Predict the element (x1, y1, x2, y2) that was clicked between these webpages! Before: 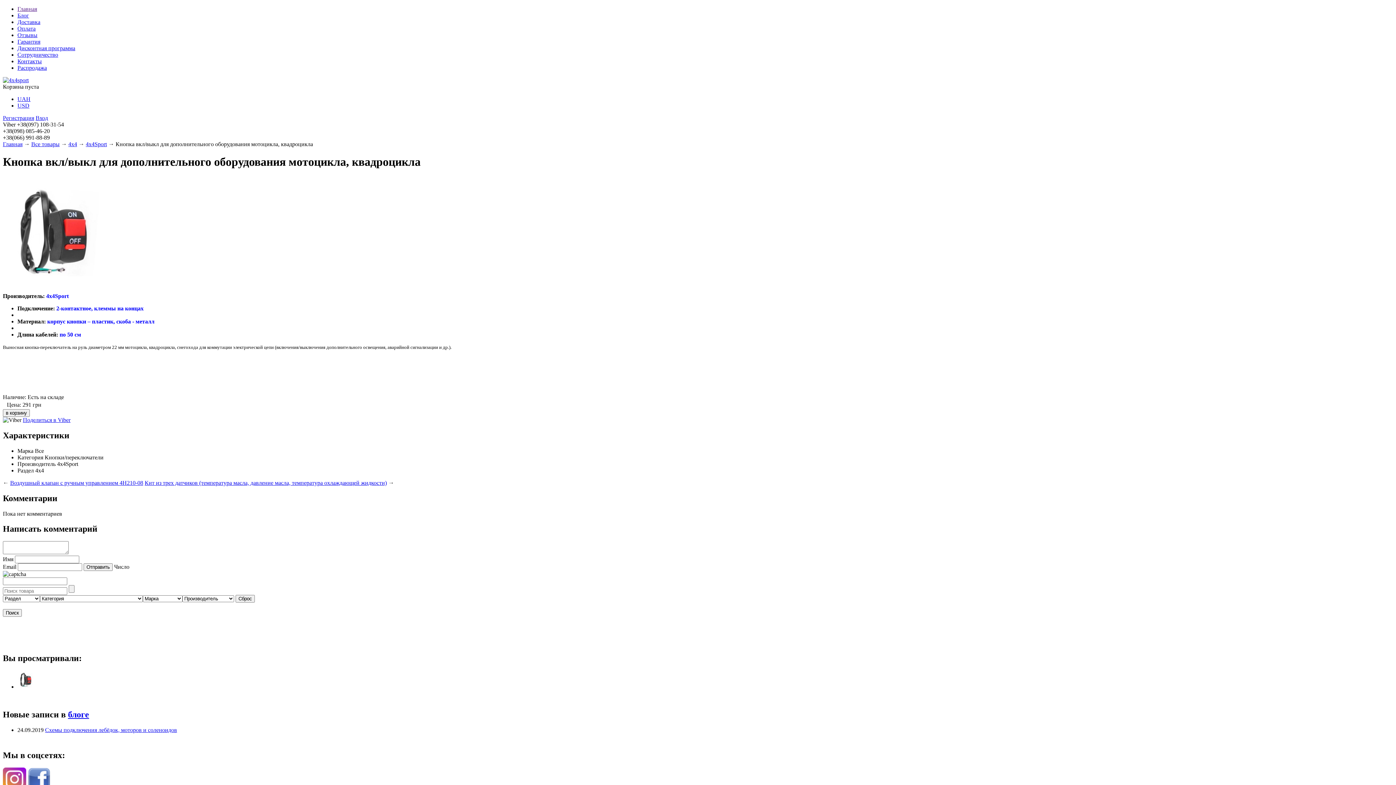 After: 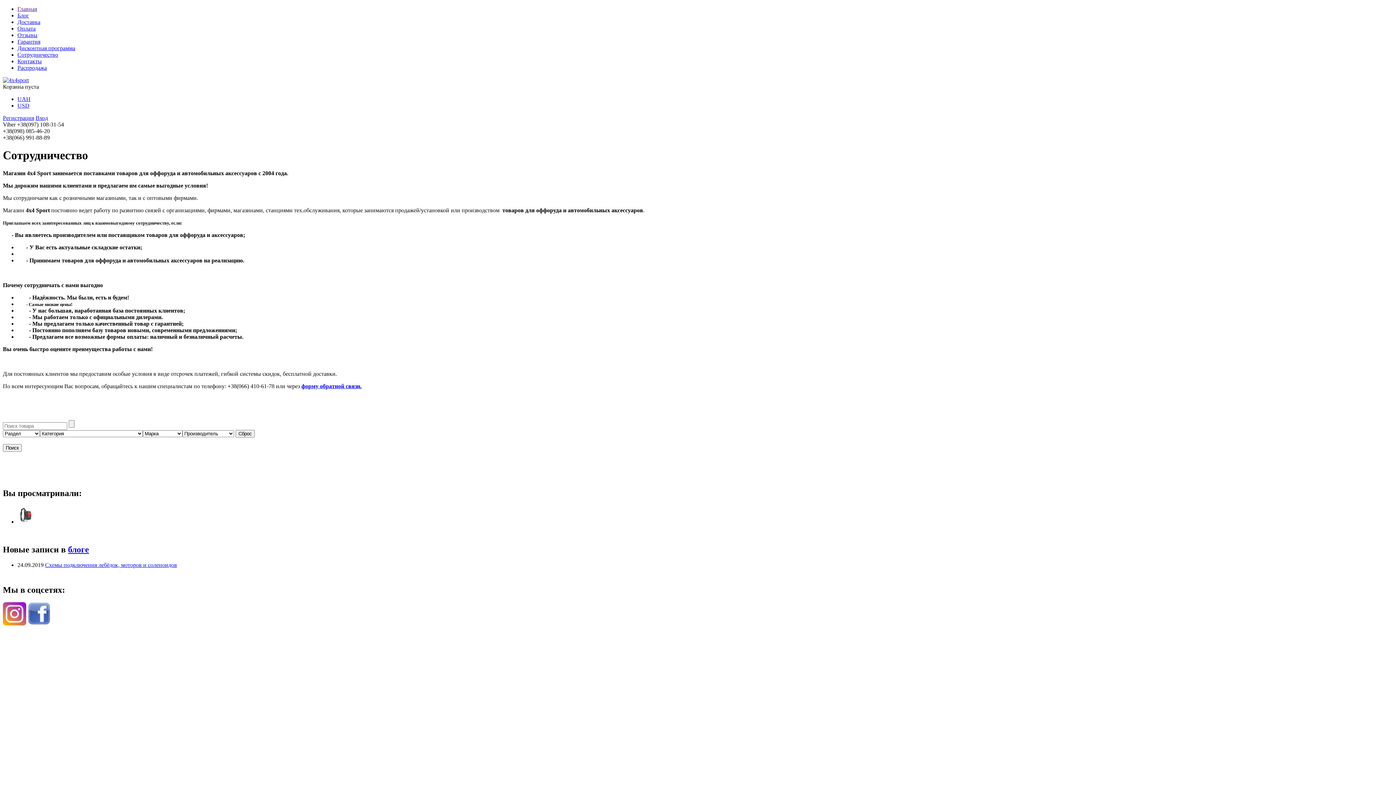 Action: label: Сотрудничество bbox: (17, 51, 58, 57)